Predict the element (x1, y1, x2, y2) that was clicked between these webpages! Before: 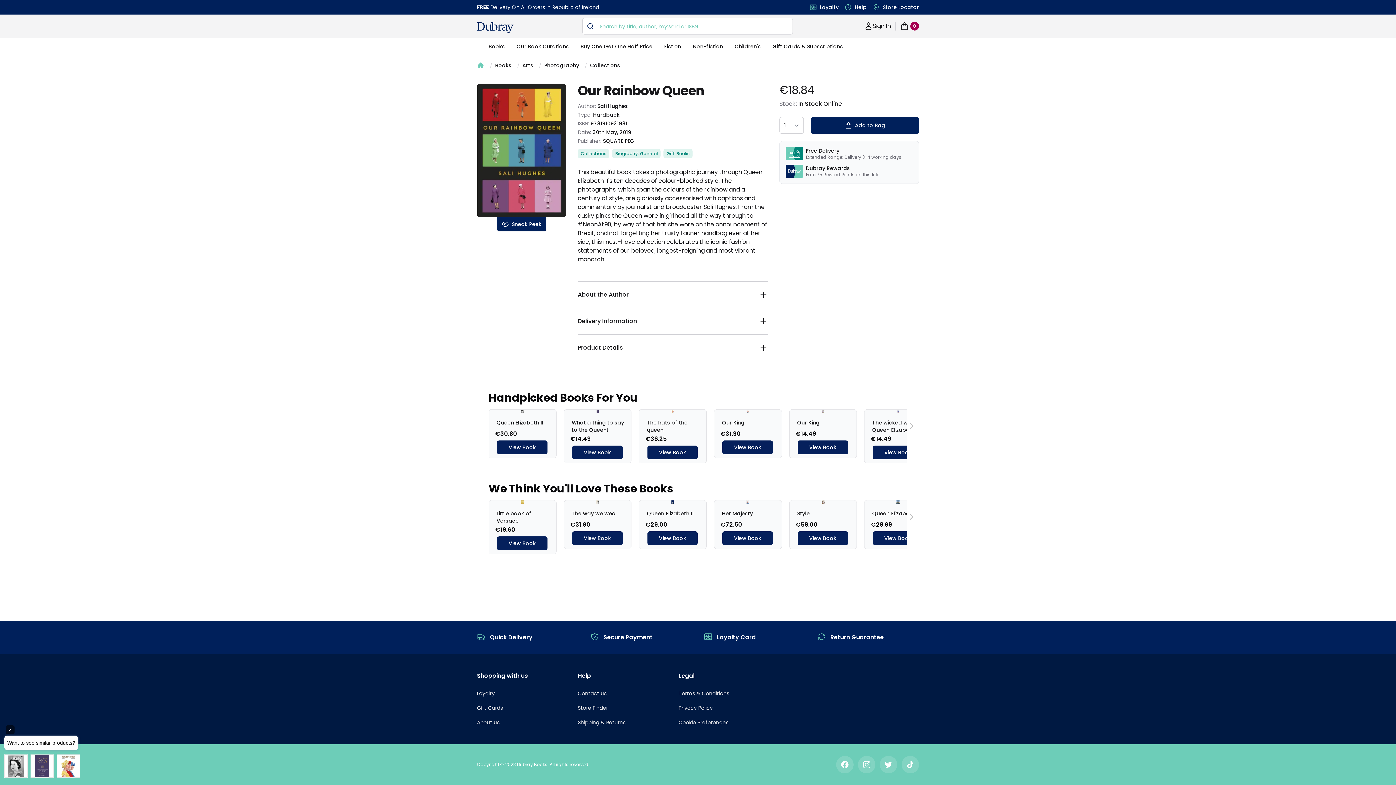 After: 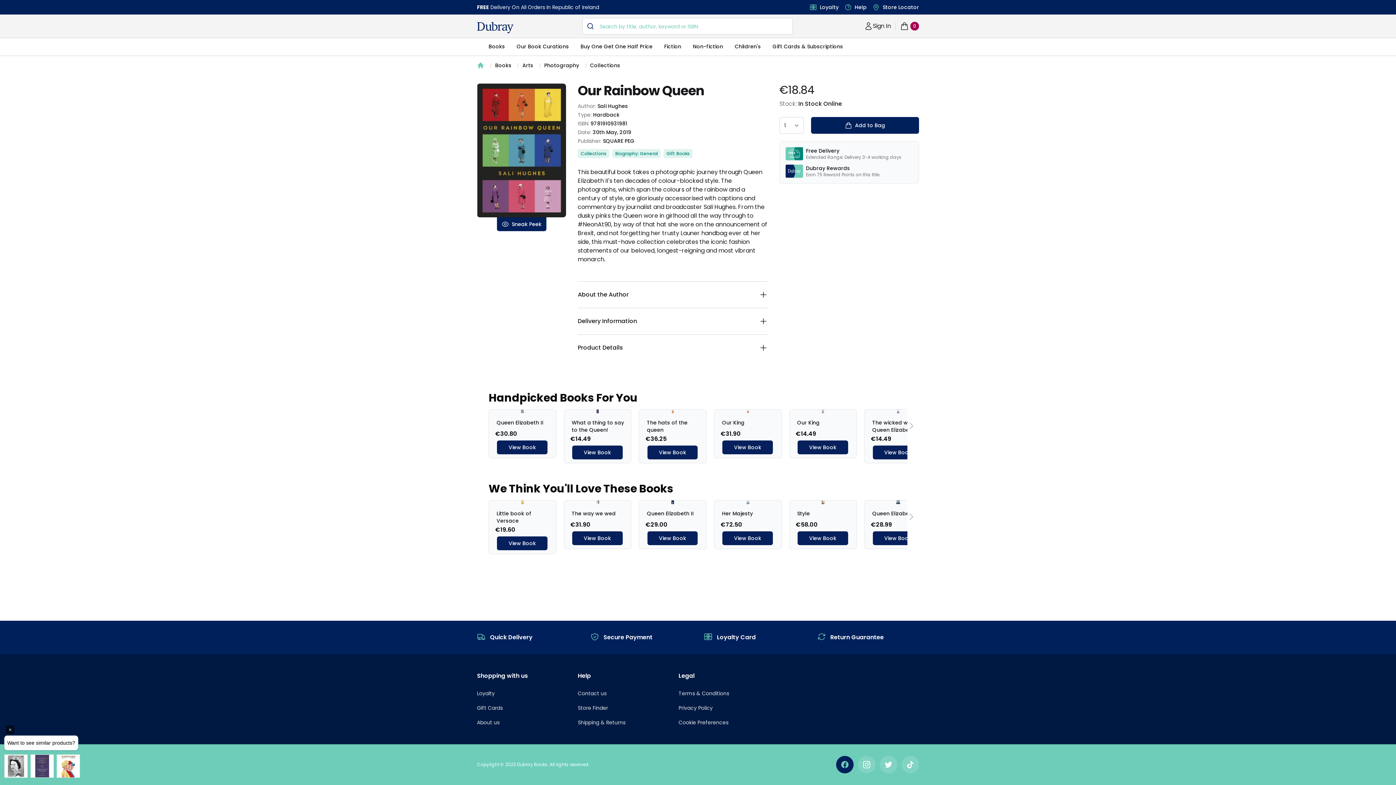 Action: label: Facebook bbox: (836, 756, 853, 773)